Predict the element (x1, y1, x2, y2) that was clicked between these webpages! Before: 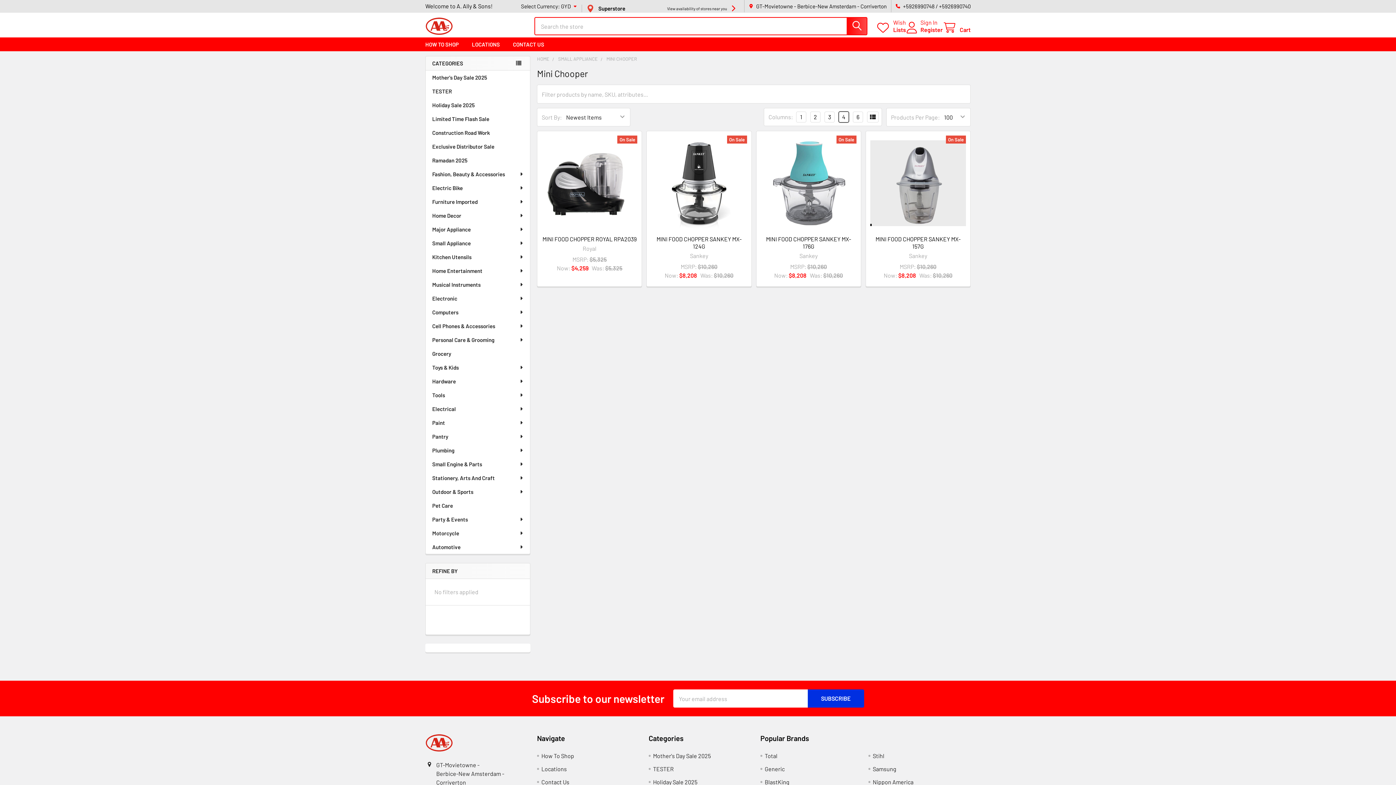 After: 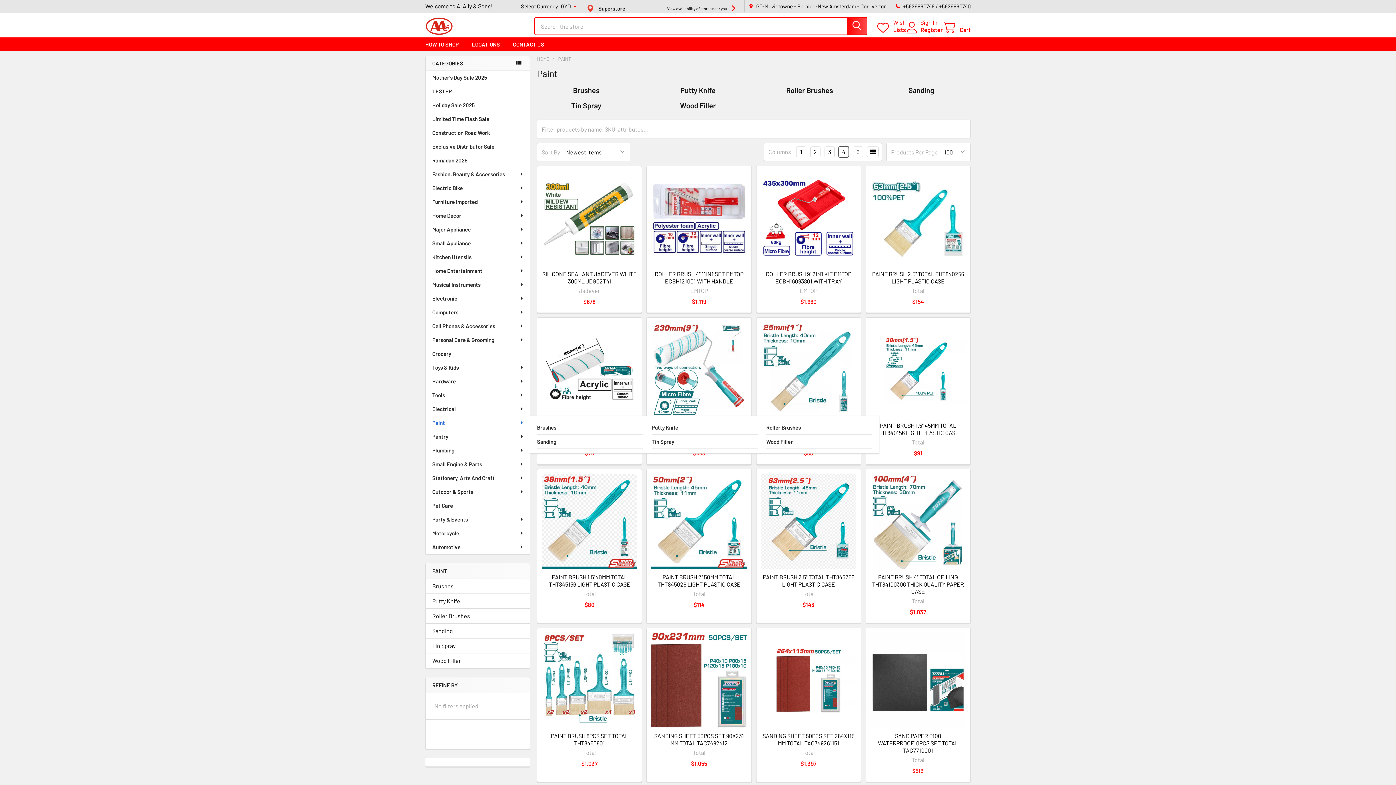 Action: label: Paint bbox: (425, 416, 530, 429)